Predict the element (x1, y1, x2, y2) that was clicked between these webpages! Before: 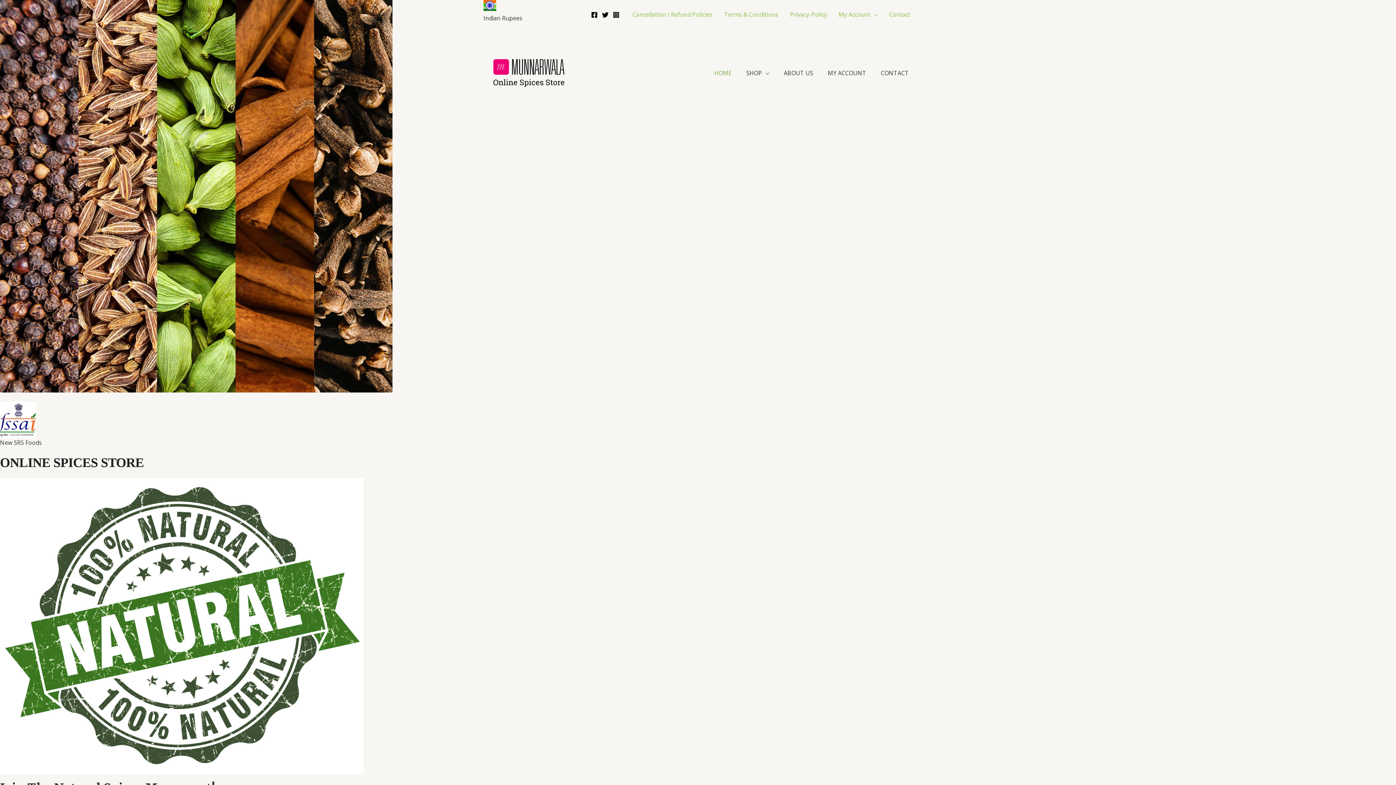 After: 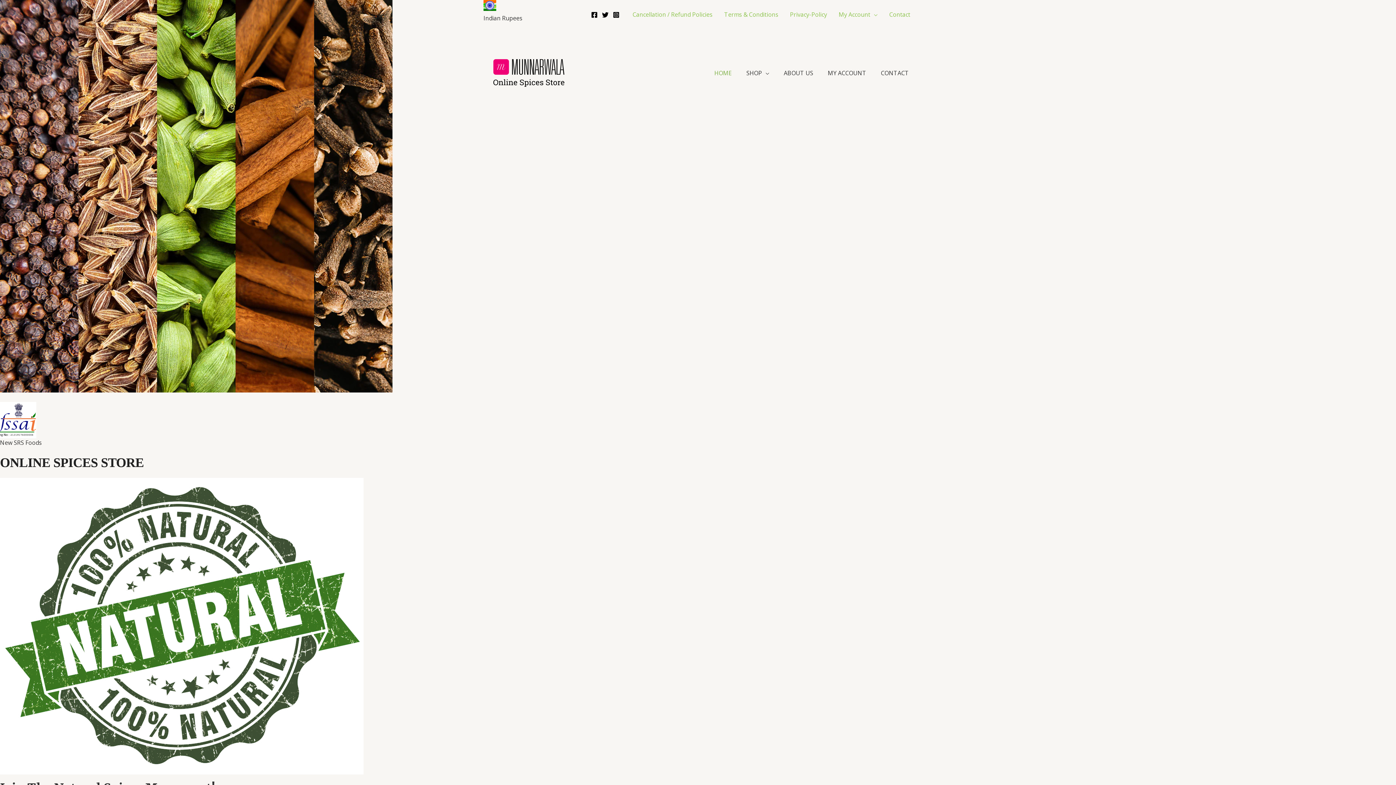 Action: label: Twitter bbox: (602, 11, 608, 18)